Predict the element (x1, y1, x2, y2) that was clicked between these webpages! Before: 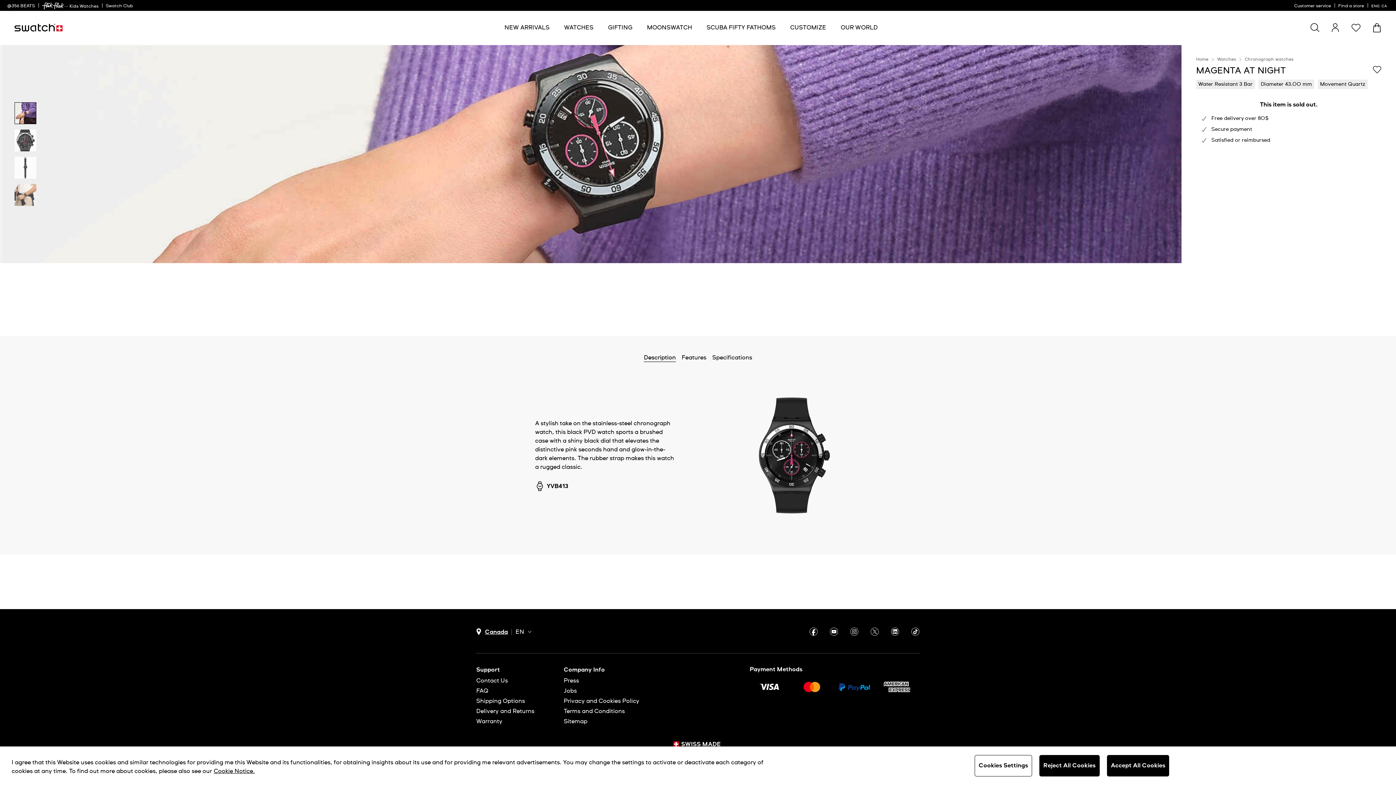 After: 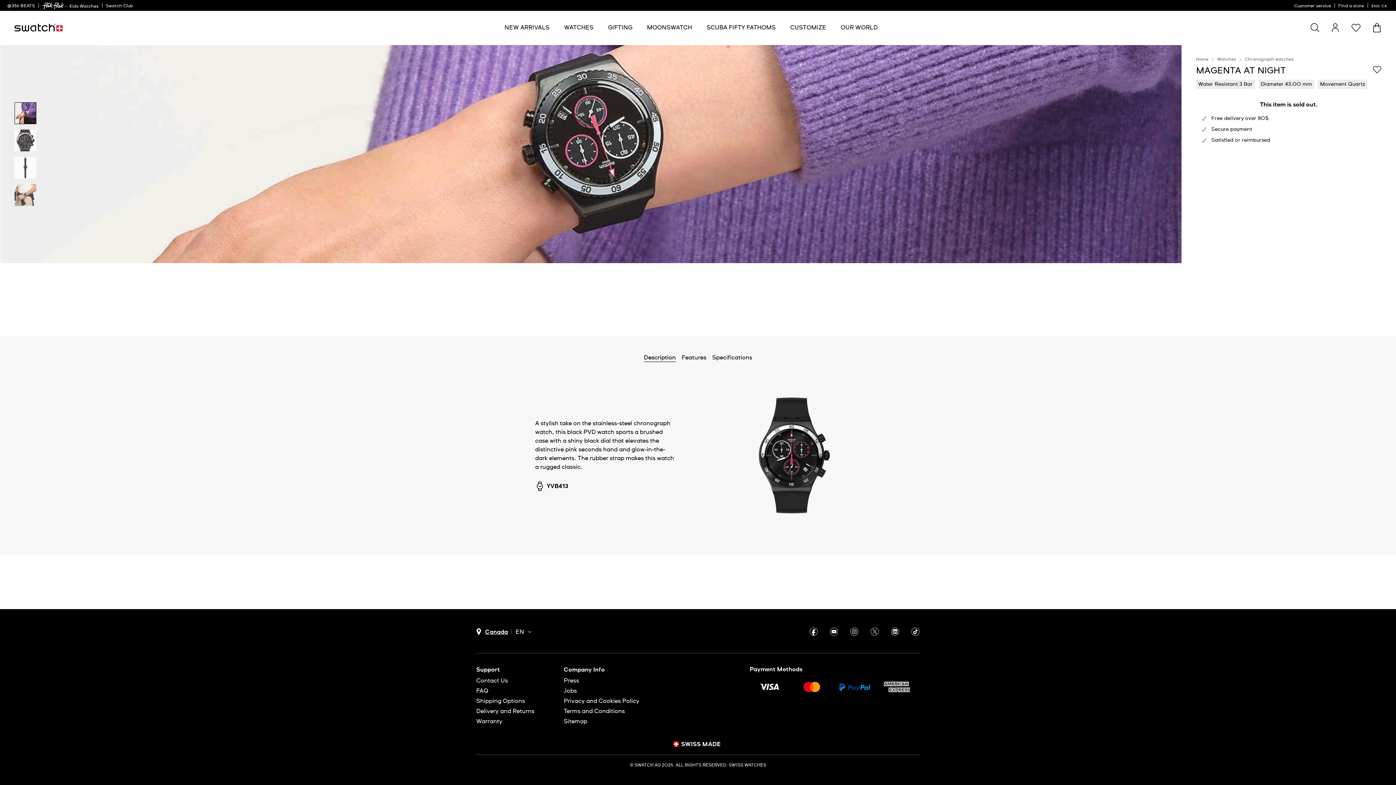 Action: label: Reject All Cookies bbox: (1039, 755, 1099, 776)